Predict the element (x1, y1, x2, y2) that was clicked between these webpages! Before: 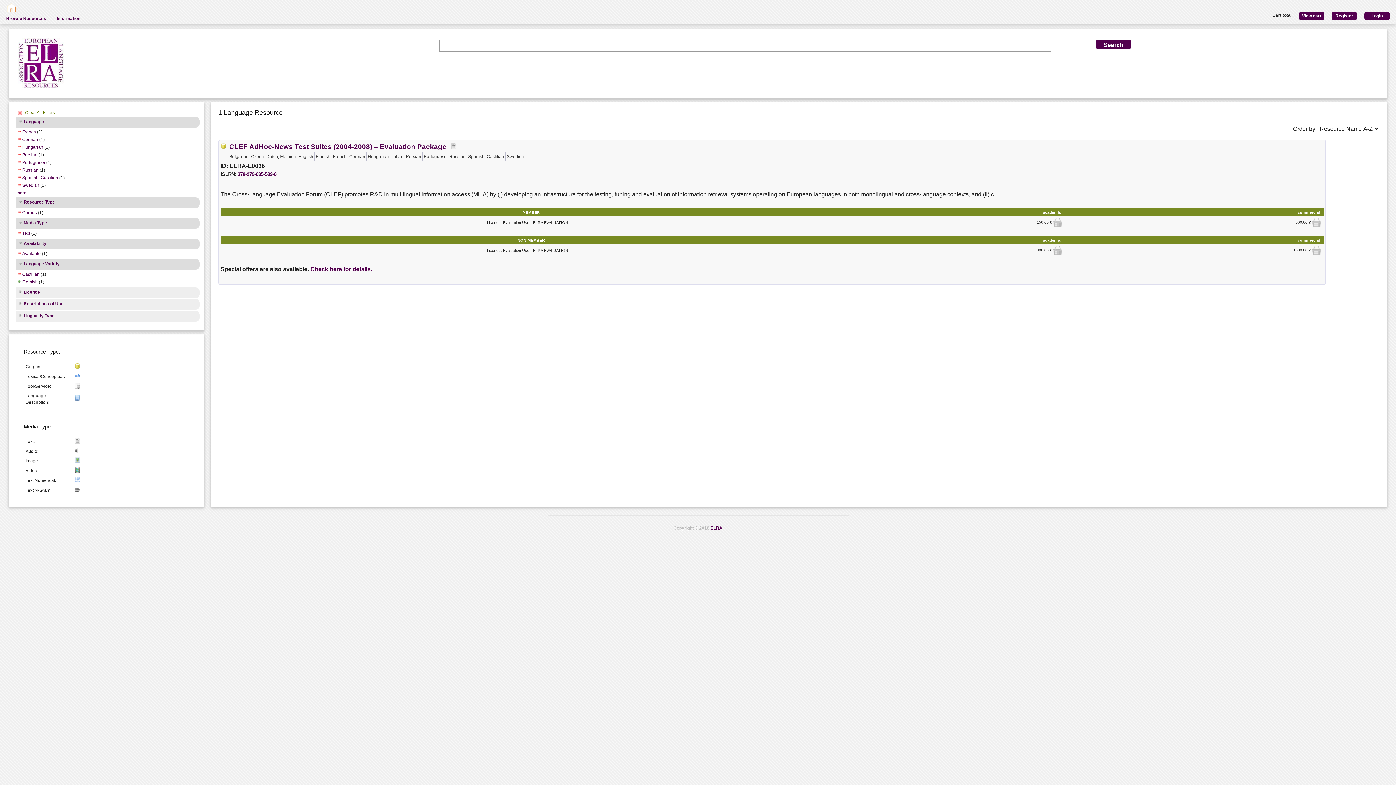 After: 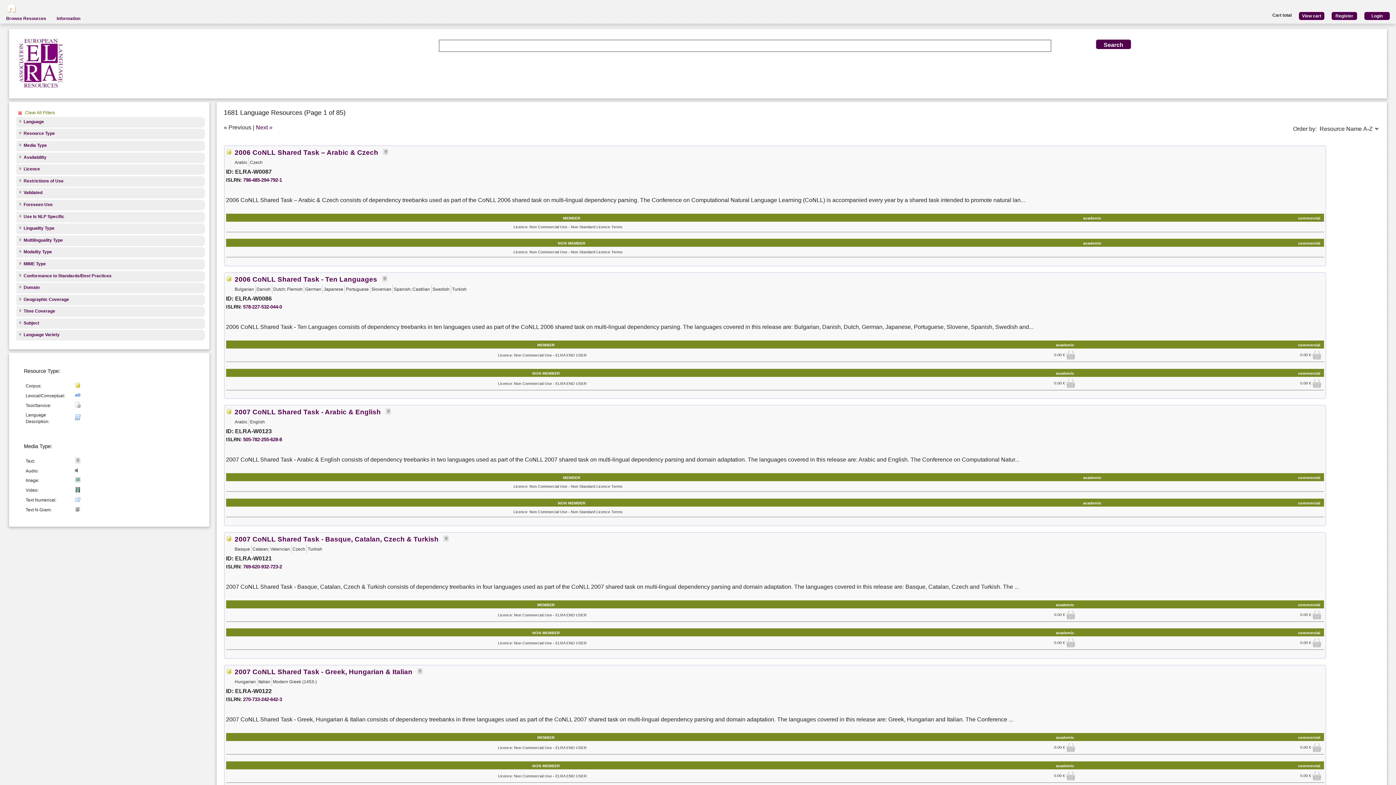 Action: bbox: (16, 110, 54, 115) label: Clear All Filters